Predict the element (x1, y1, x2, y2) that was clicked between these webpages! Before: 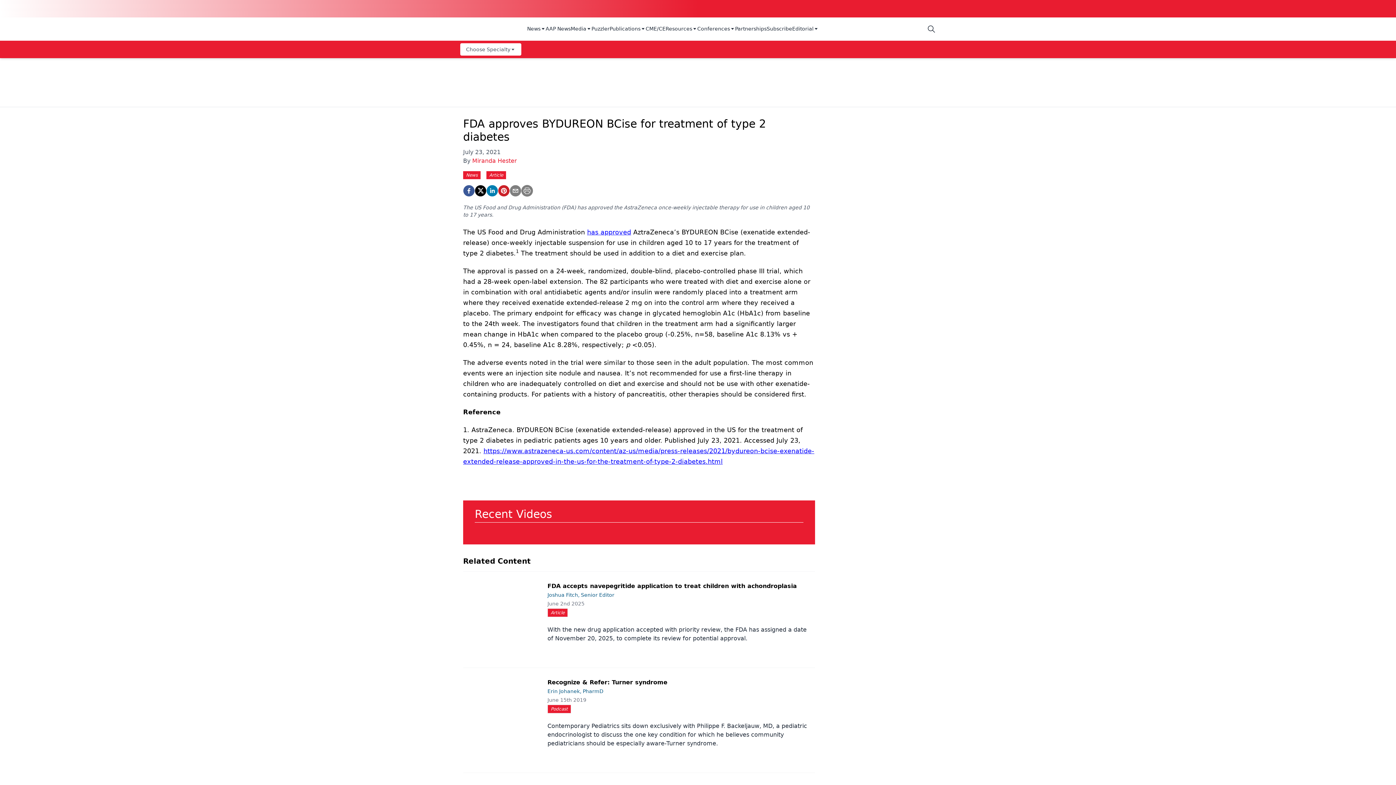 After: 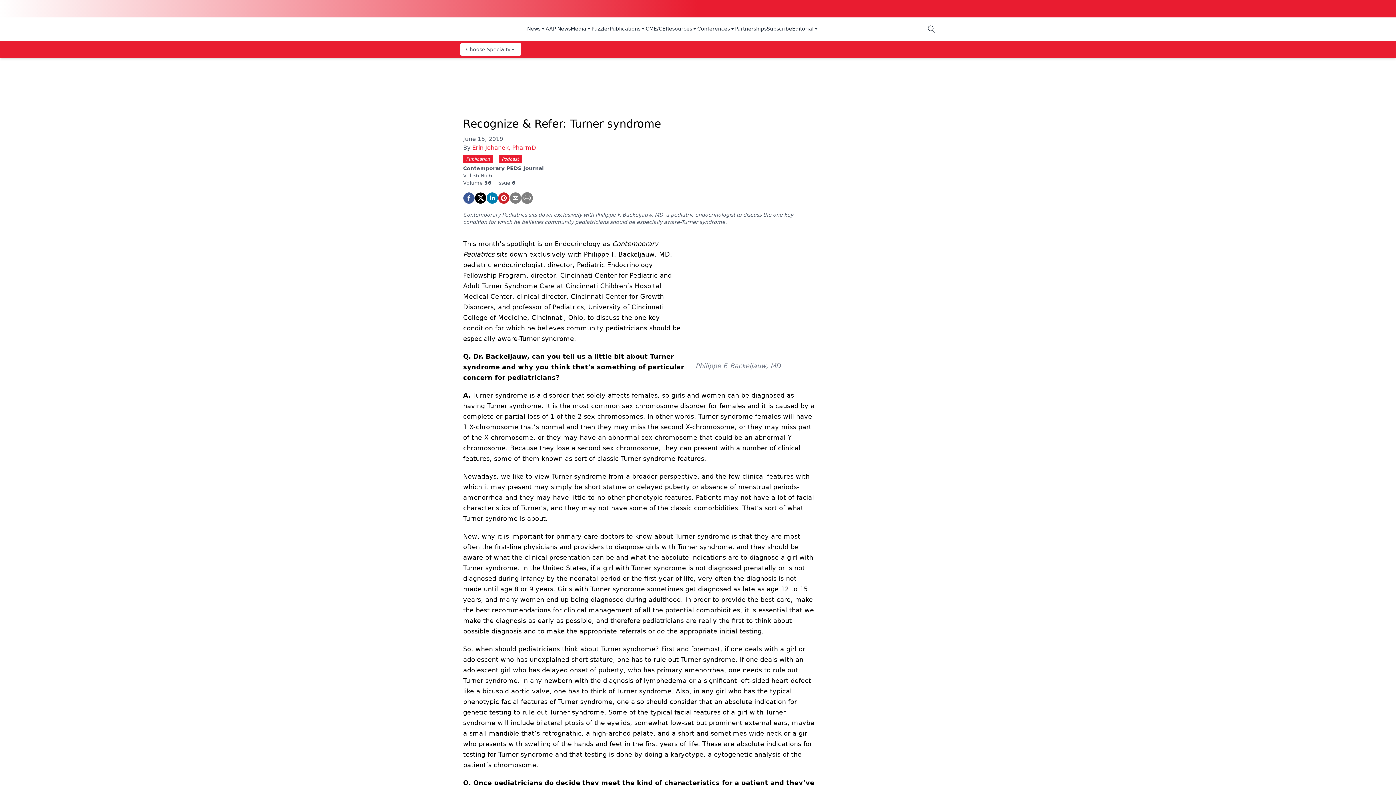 Action: bbox: (469, 681, 538, 754)